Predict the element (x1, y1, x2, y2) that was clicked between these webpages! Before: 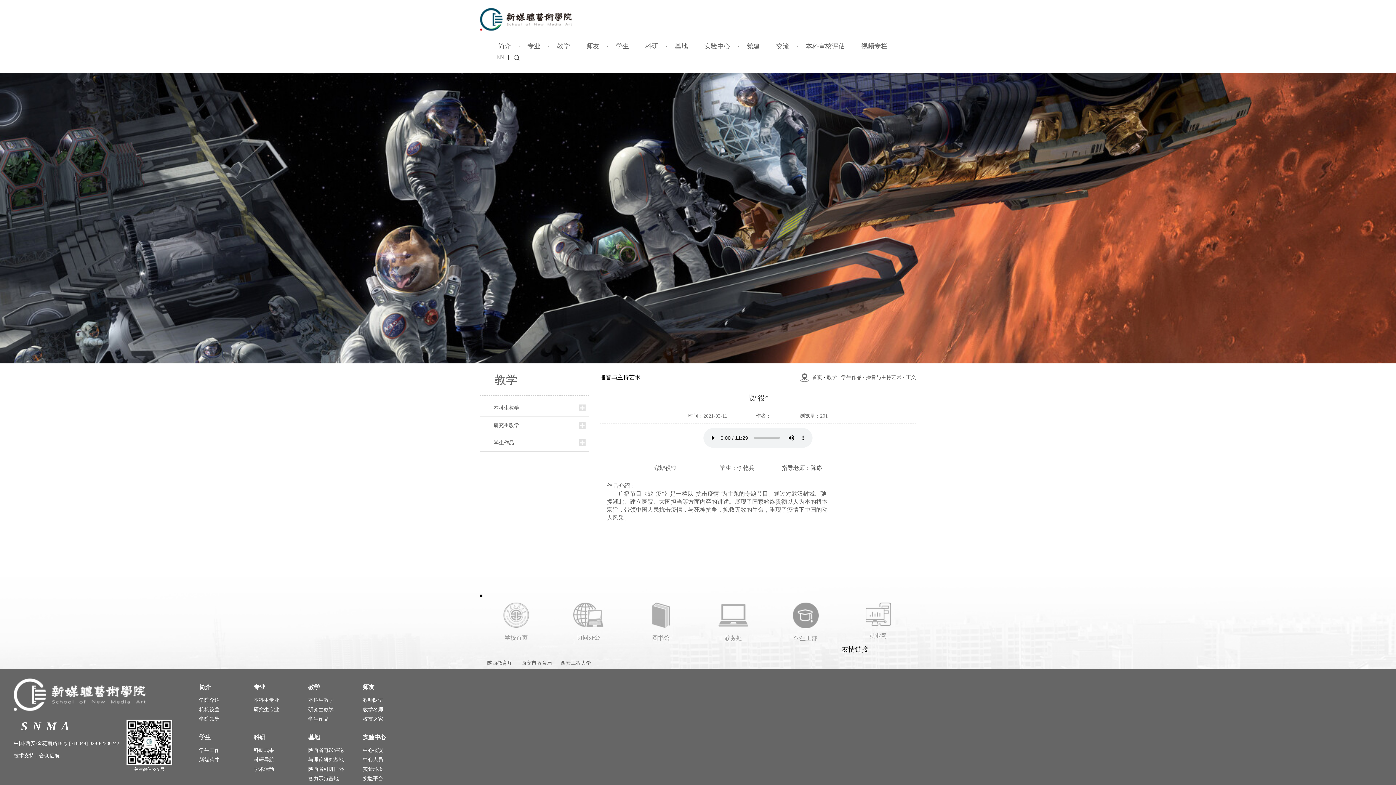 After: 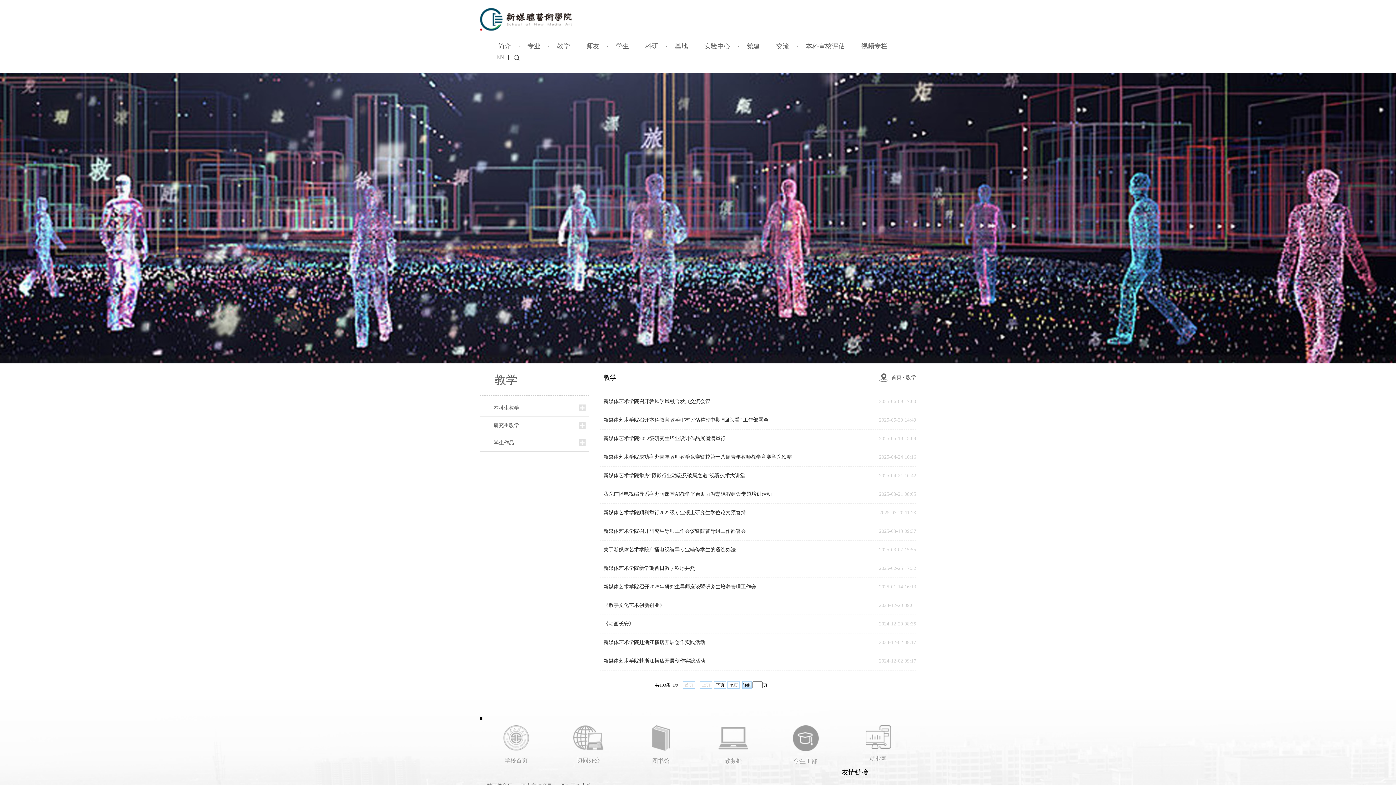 Action: label: 教学 bbox: (557, 42, 570, 49)